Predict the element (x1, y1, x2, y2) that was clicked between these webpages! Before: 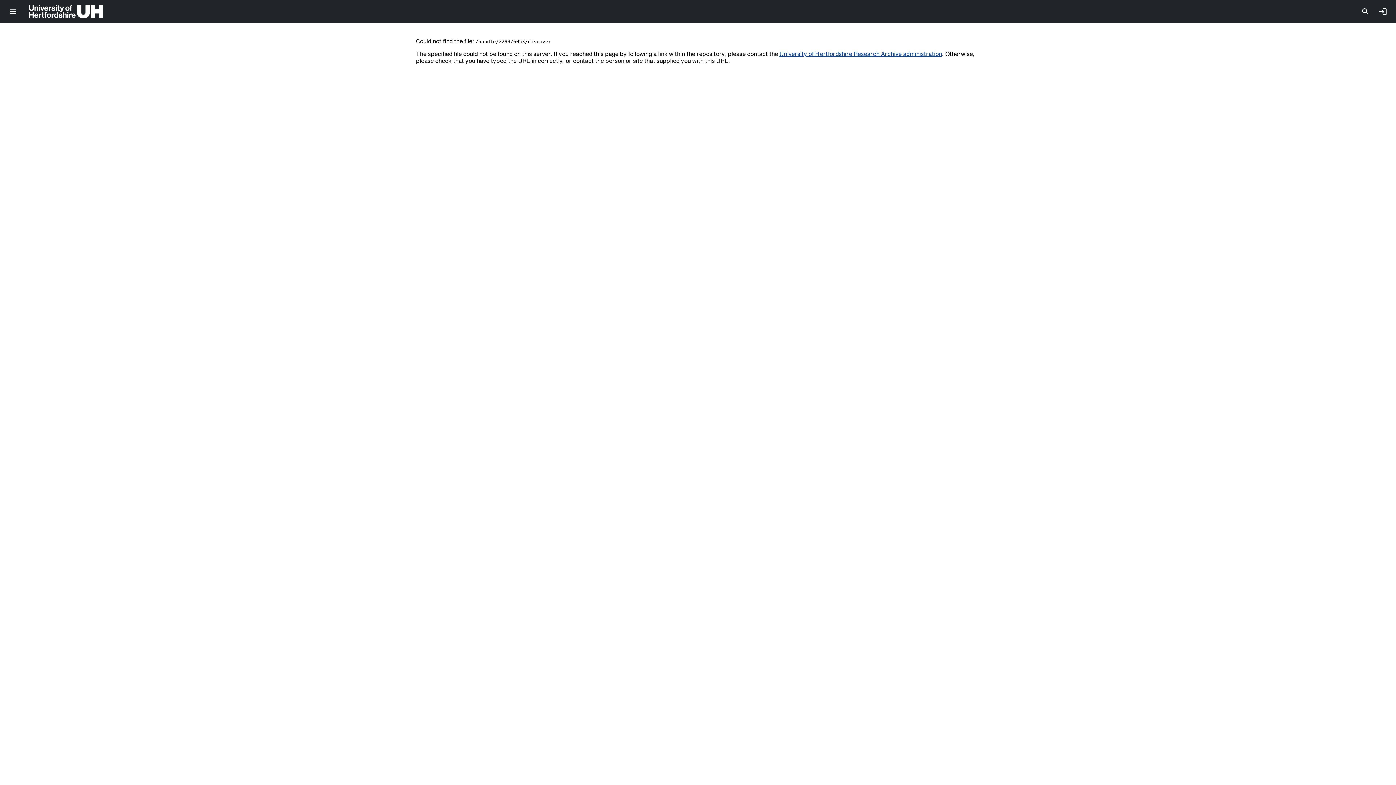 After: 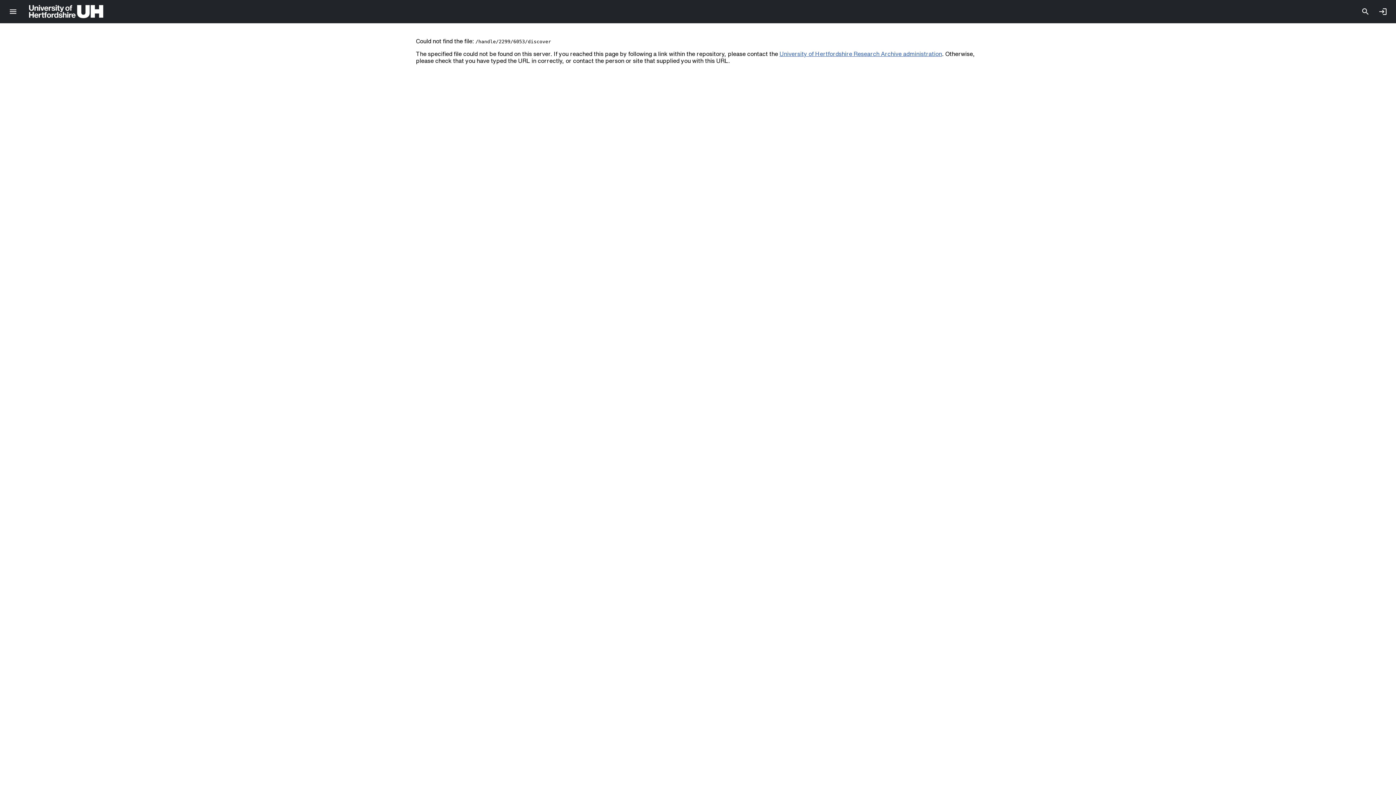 Action: bbox: (779, 50, 942, 56) label: University of Hertfordshire Research Archive administration